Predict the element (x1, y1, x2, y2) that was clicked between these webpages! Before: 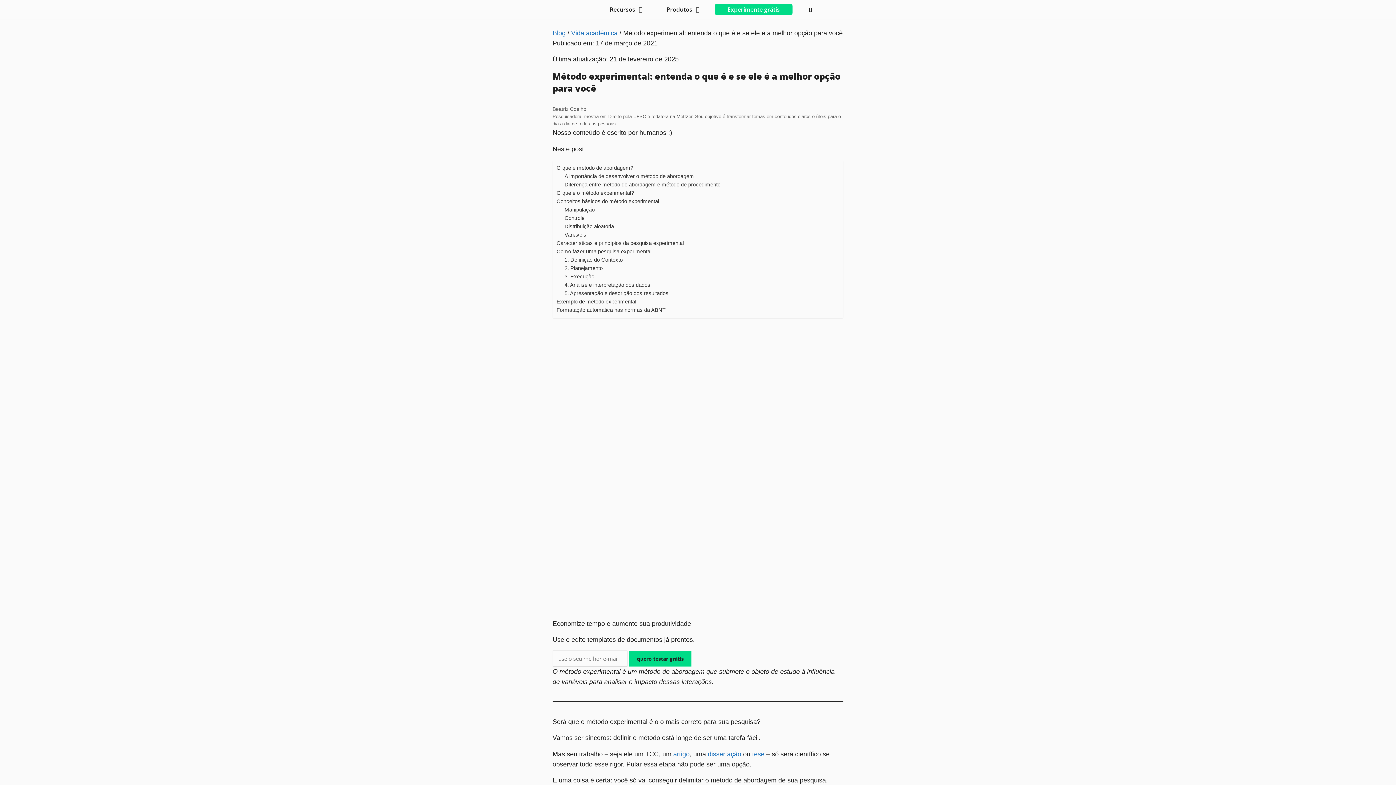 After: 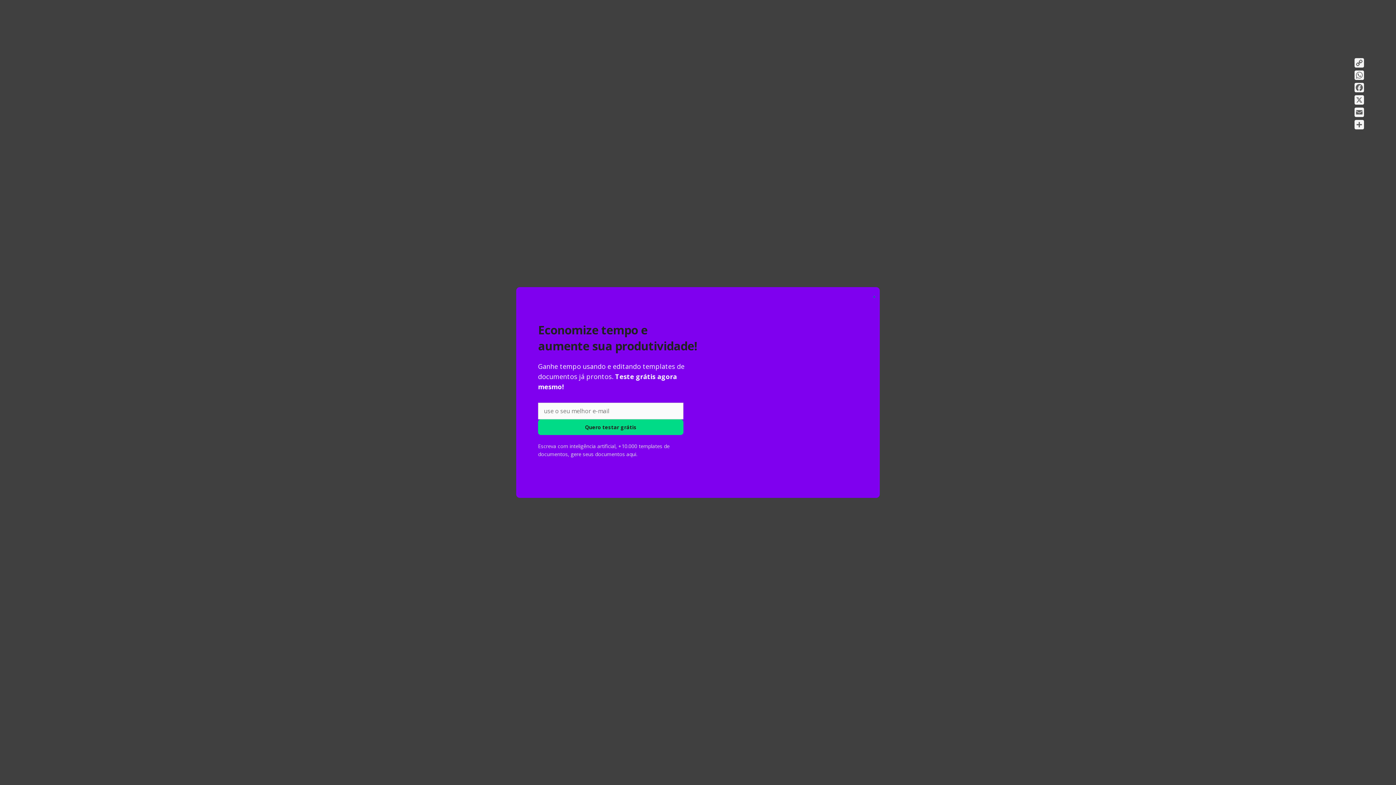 Action: label: Distribuição aleatória bbox: (564, 222, 614, 230)